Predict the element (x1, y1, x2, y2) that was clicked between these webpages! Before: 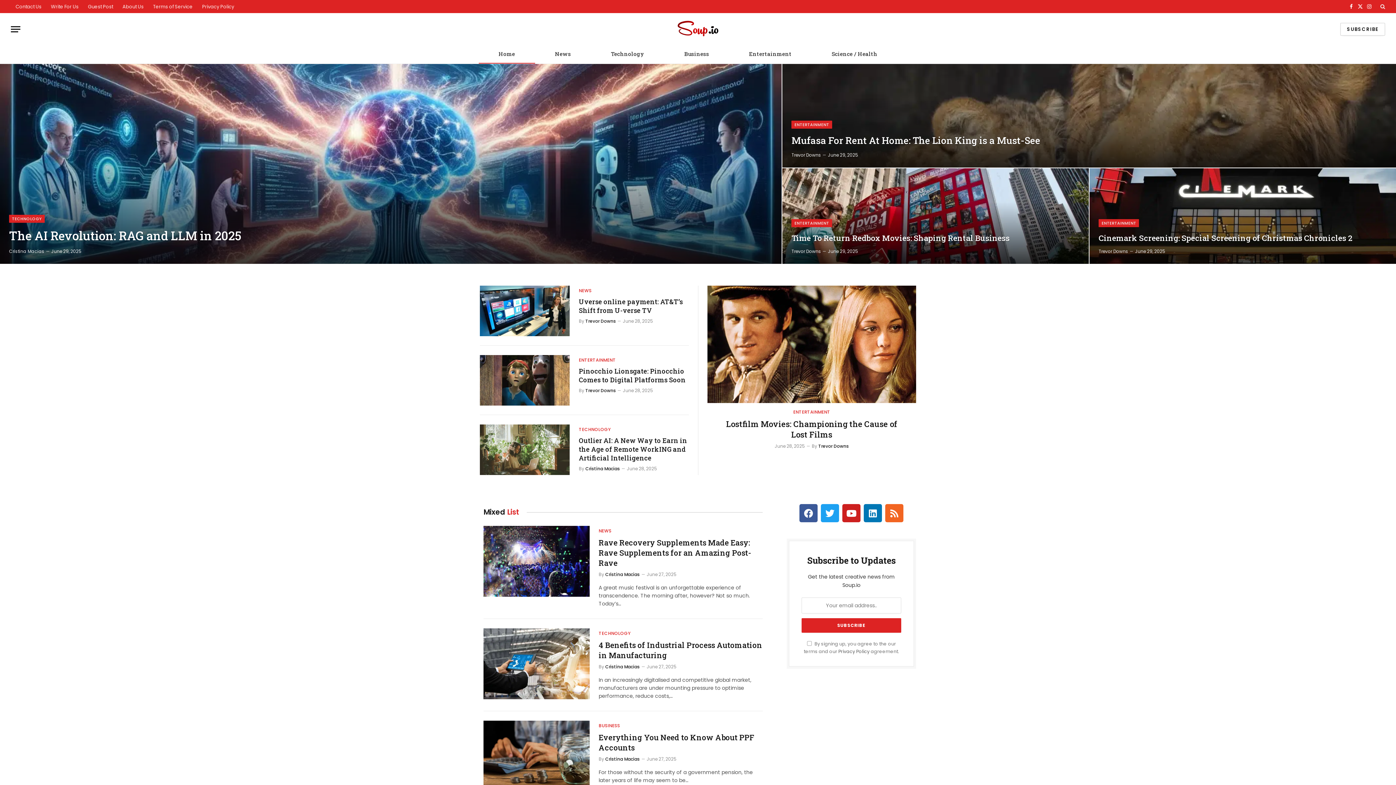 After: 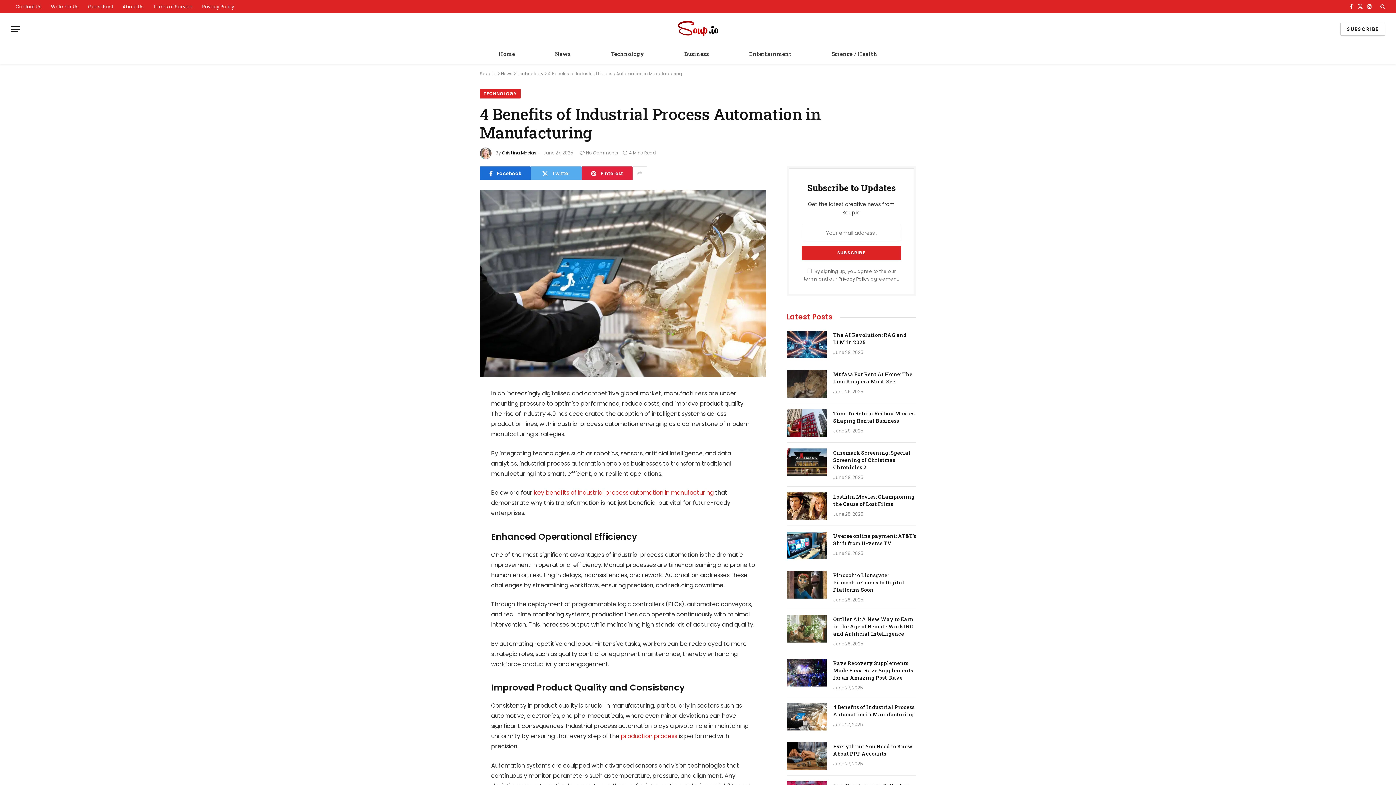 Action: bbox: (483, 628, 589, 699)